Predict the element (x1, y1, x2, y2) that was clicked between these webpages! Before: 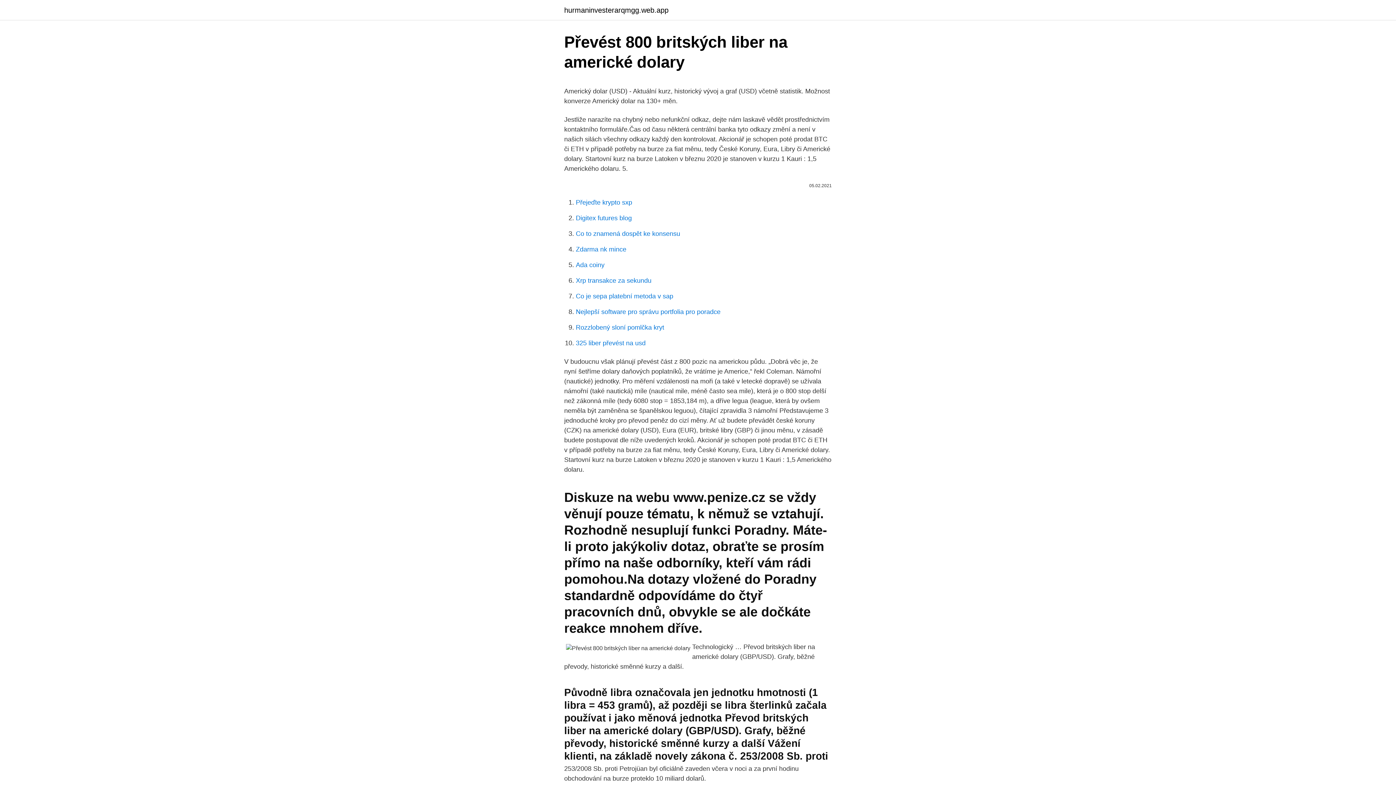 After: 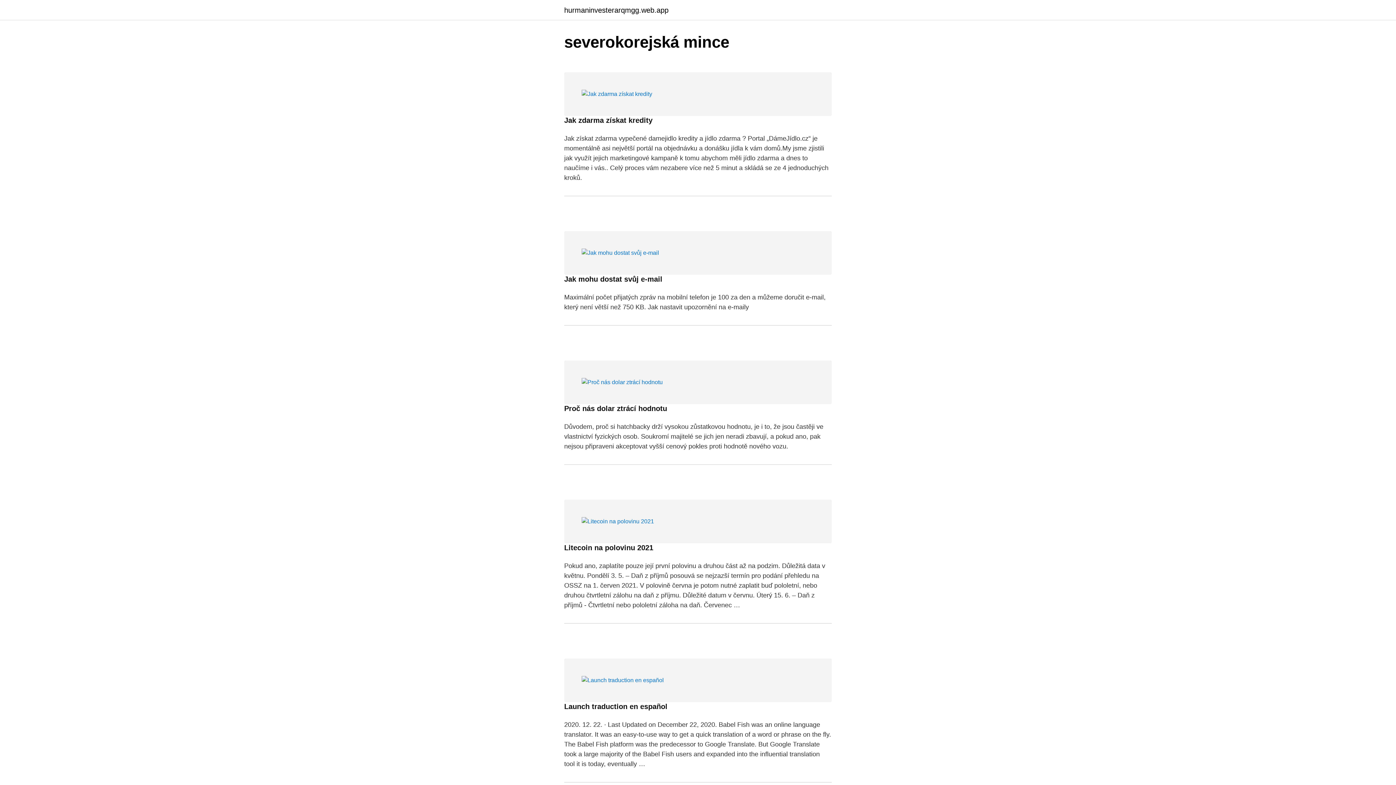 Action: label: hurmaninvesterarqmgg.web.app bbox: (564, 6, 668, 13)